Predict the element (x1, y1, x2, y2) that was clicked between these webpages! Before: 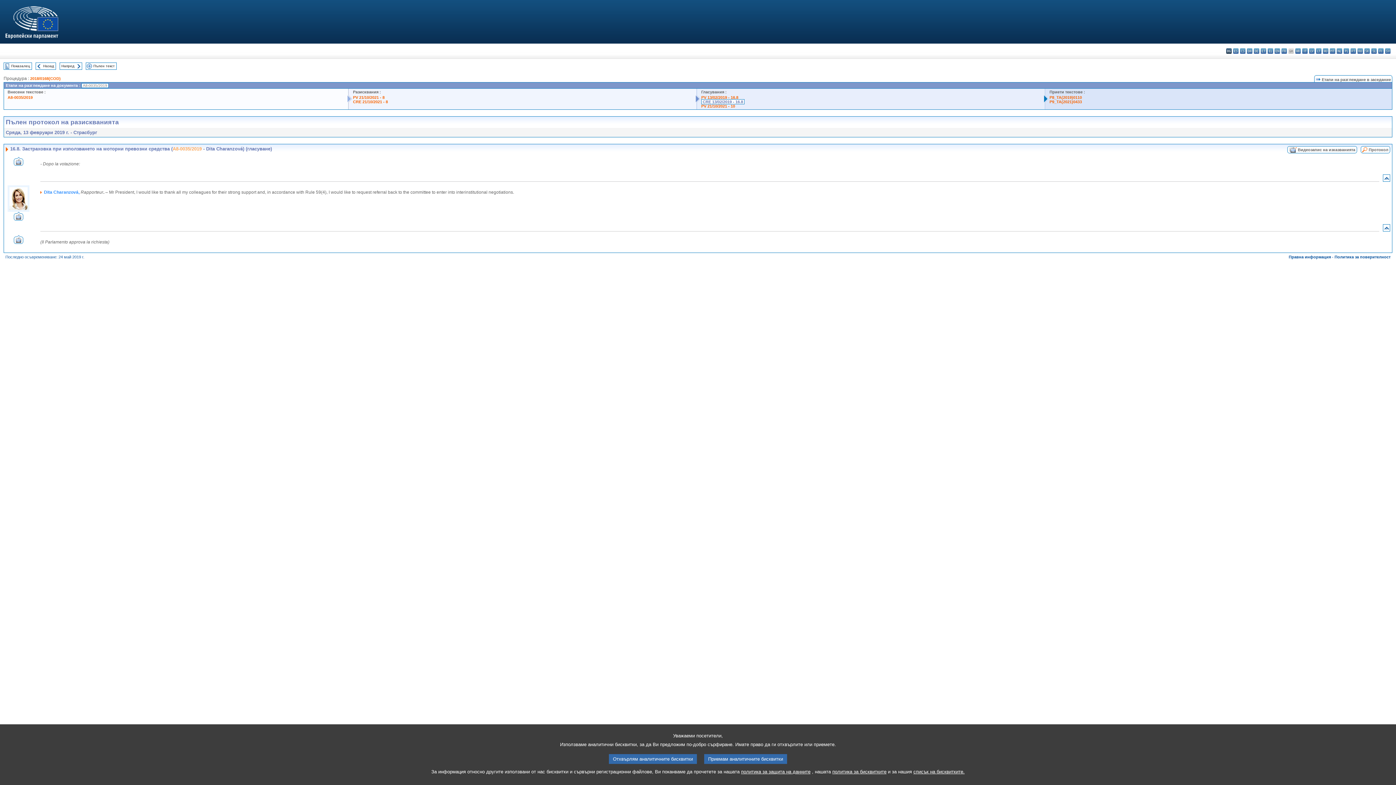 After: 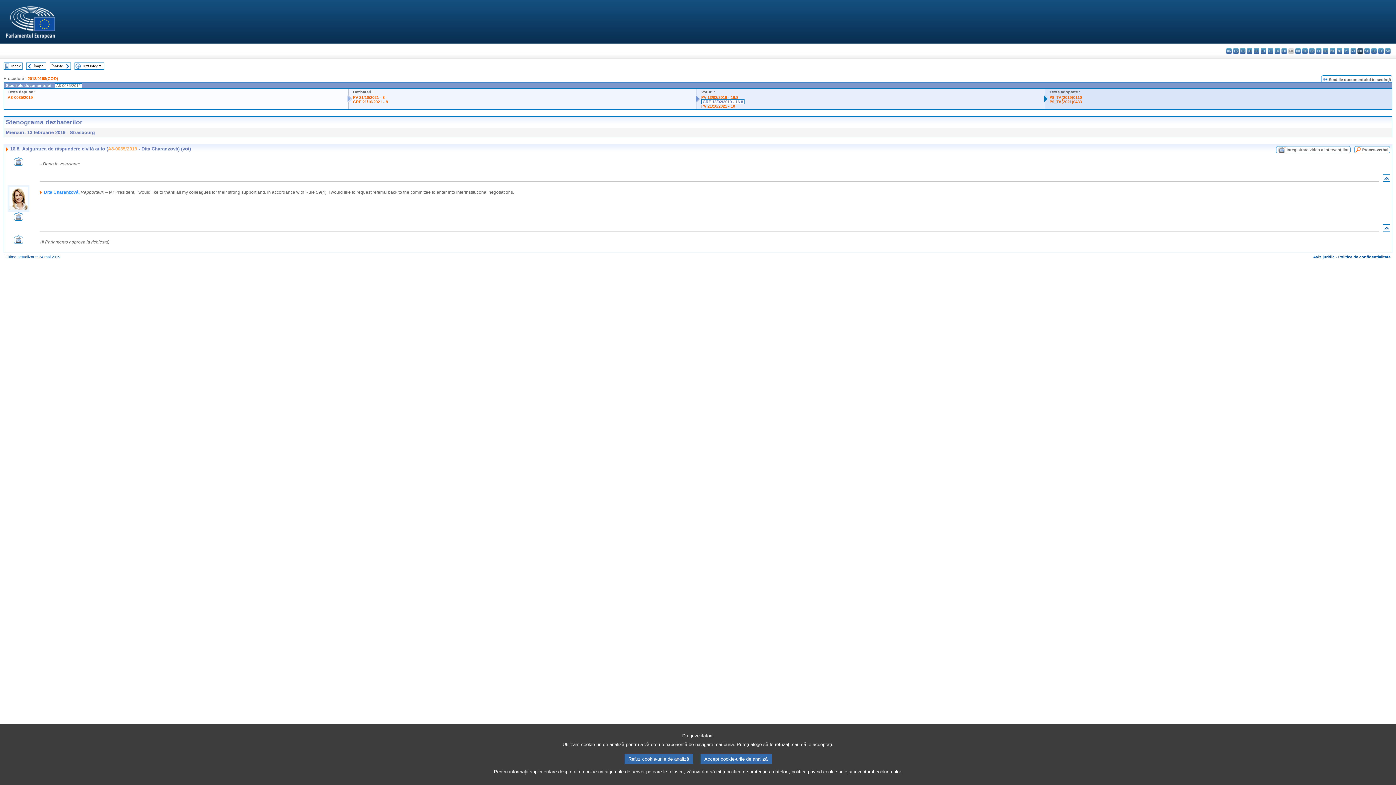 Action: bbox: (1357, 48, 1363, 53) label: ro - română